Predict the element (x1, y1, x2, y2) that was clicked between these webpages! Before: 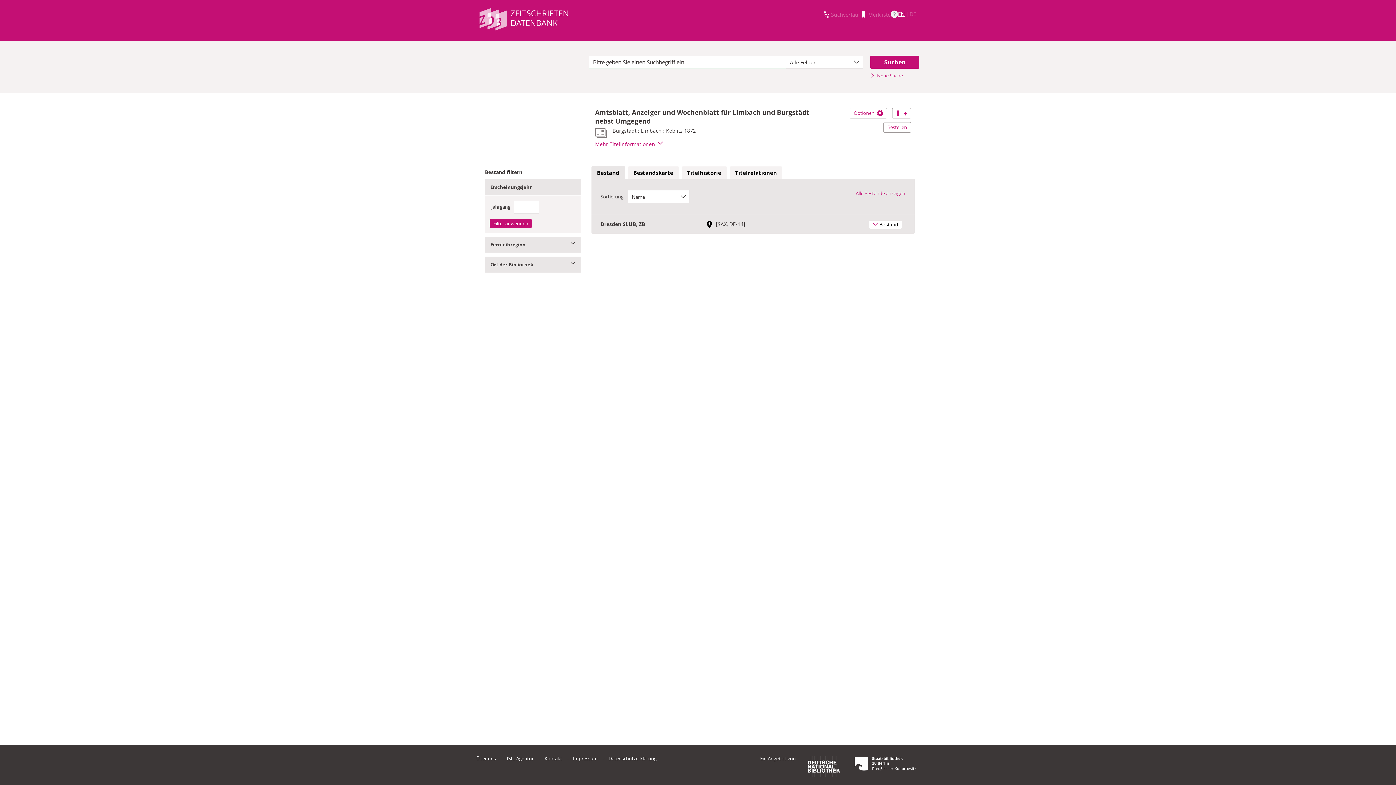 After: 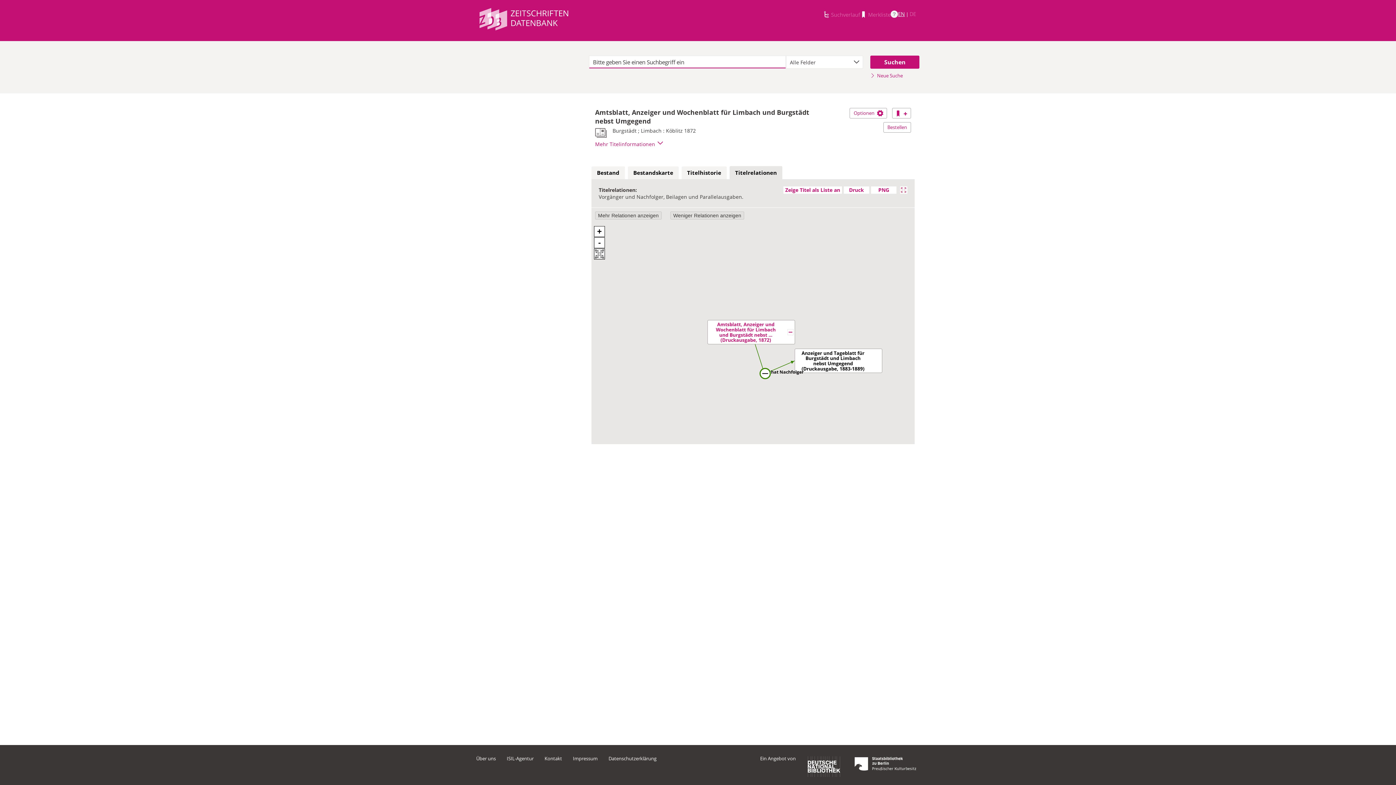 Action: bbox: (729, 166, 782, 179) label: Titelrelationen